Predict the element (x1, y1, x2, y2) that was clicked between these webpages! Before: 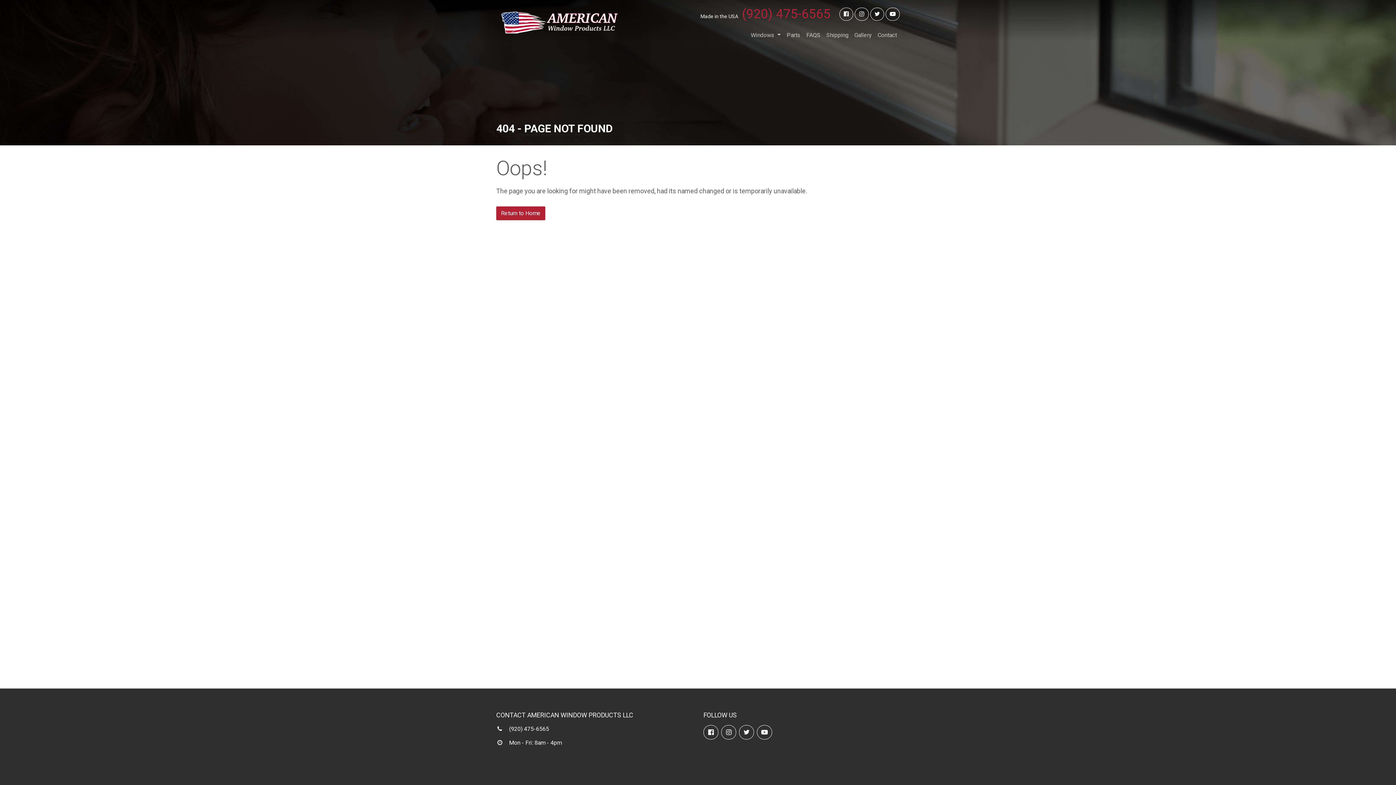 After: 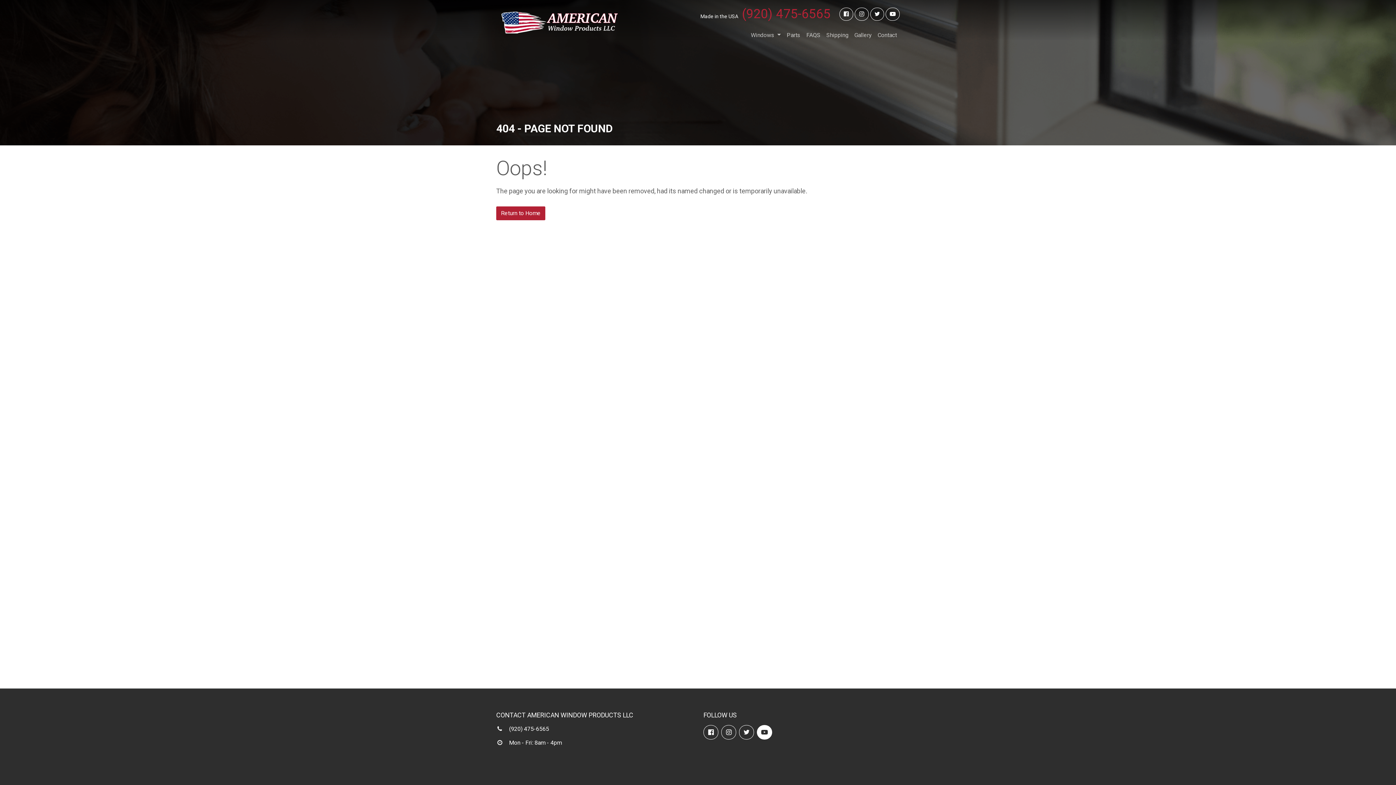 Action: bbox: (757, 725, 772, 739)